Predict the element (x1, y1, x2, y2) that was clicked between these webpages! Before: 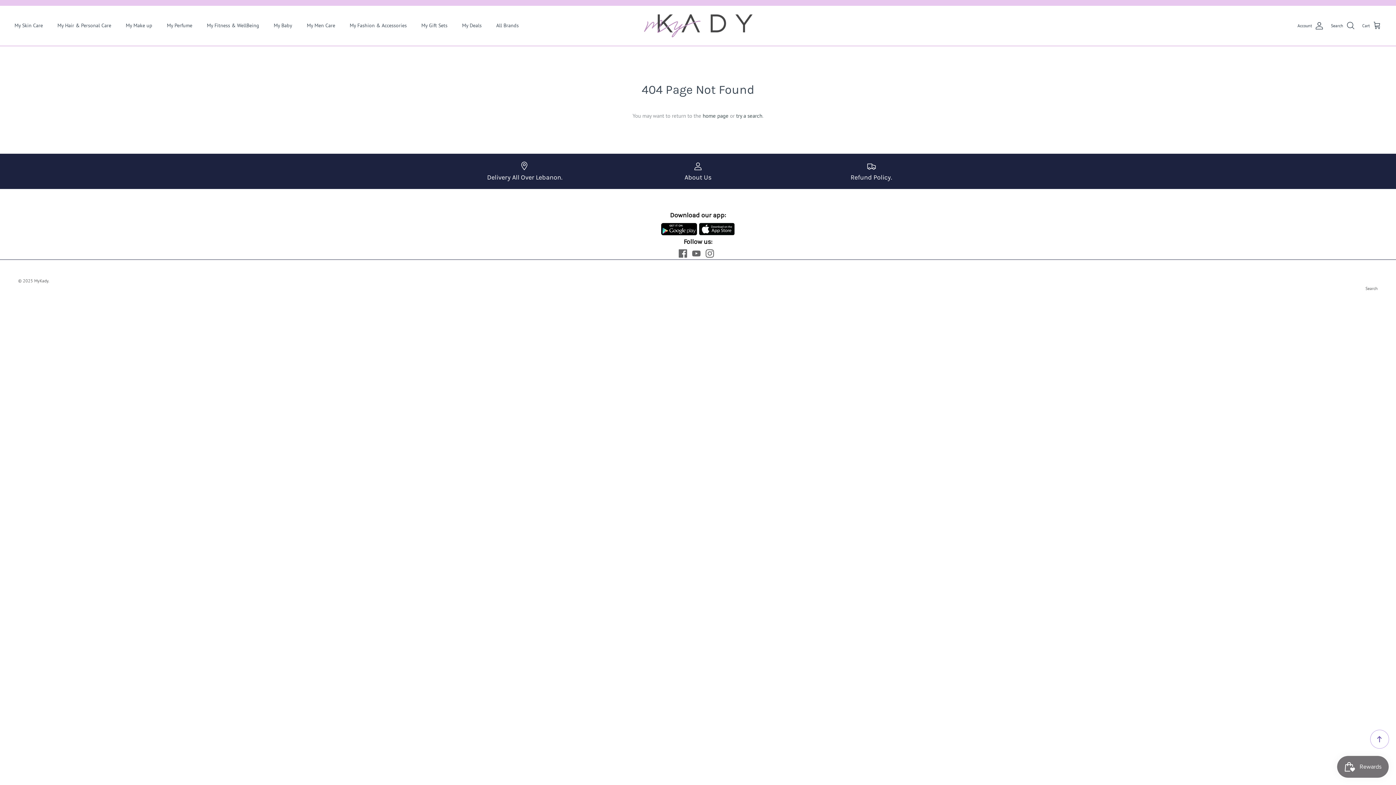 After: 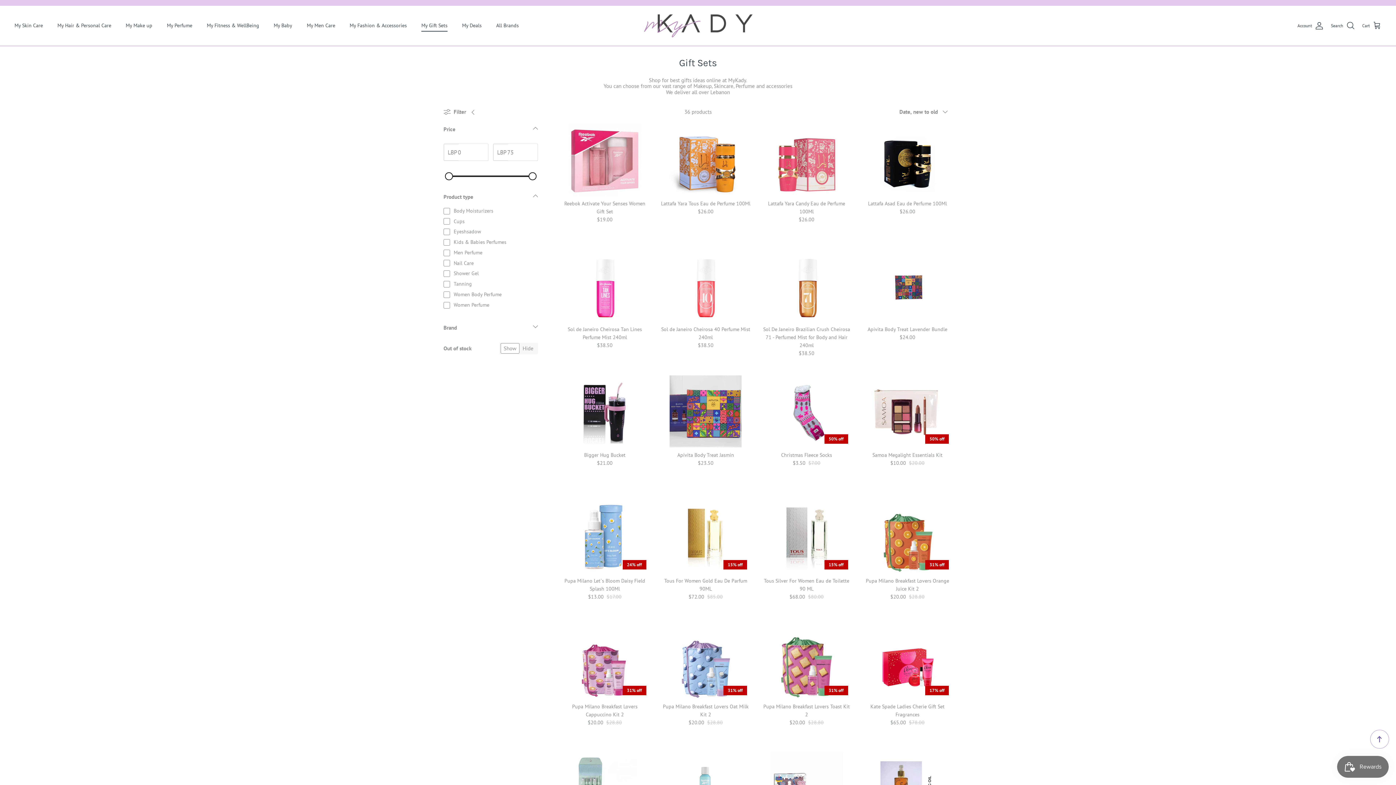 Action: label: My Gift Sets bbox: (414, 13, 454, 37)